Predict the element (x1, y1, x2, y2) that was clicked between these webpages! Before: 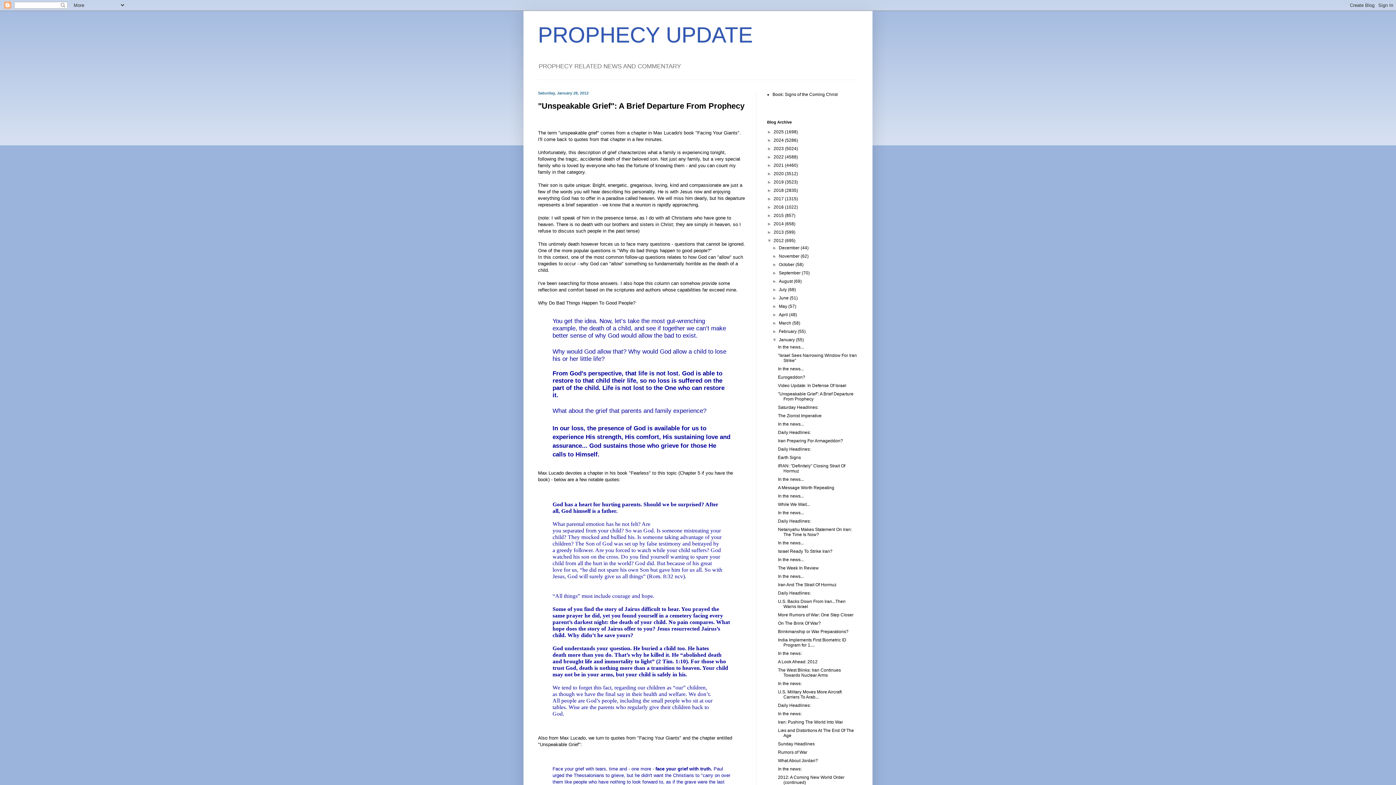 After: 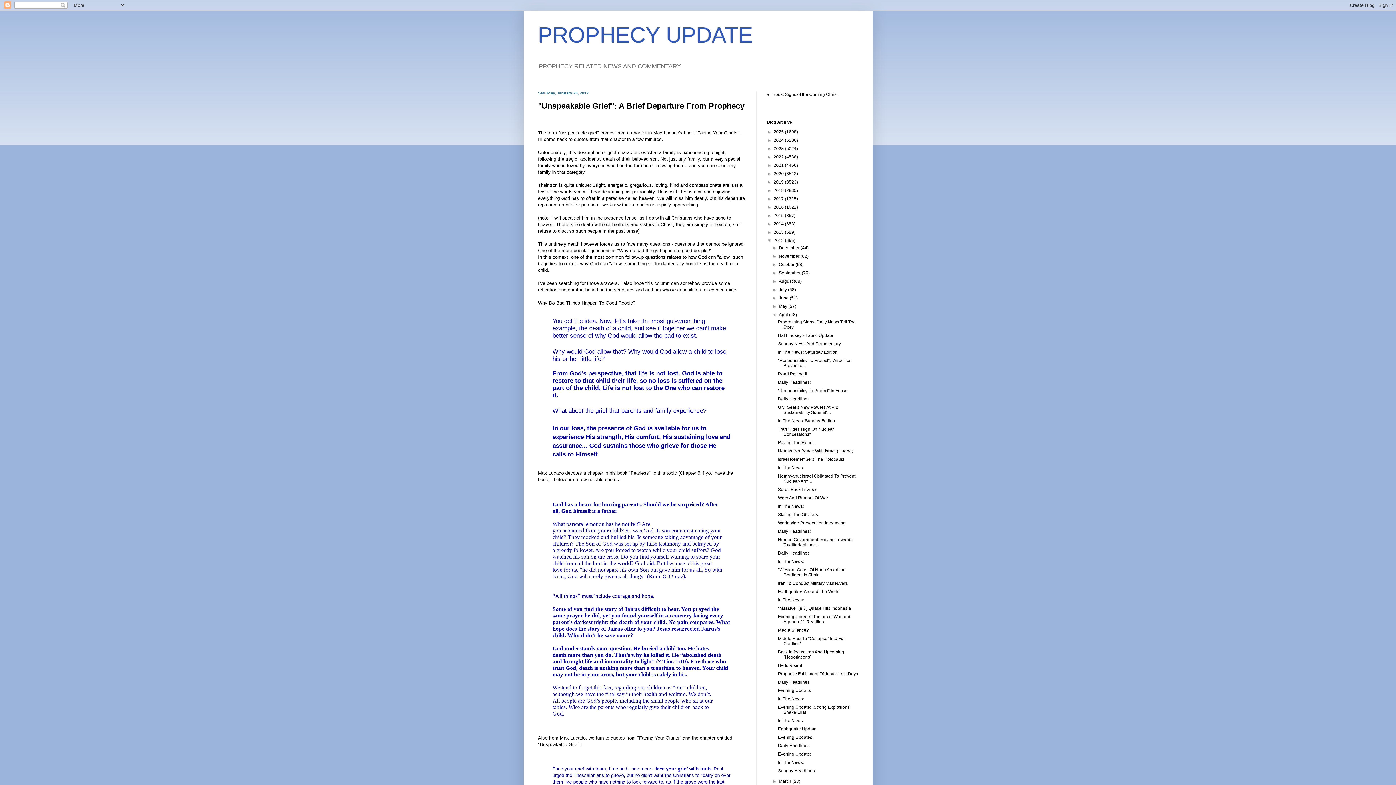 Action: bbox: (772, 312, 779, 317) label: ►  